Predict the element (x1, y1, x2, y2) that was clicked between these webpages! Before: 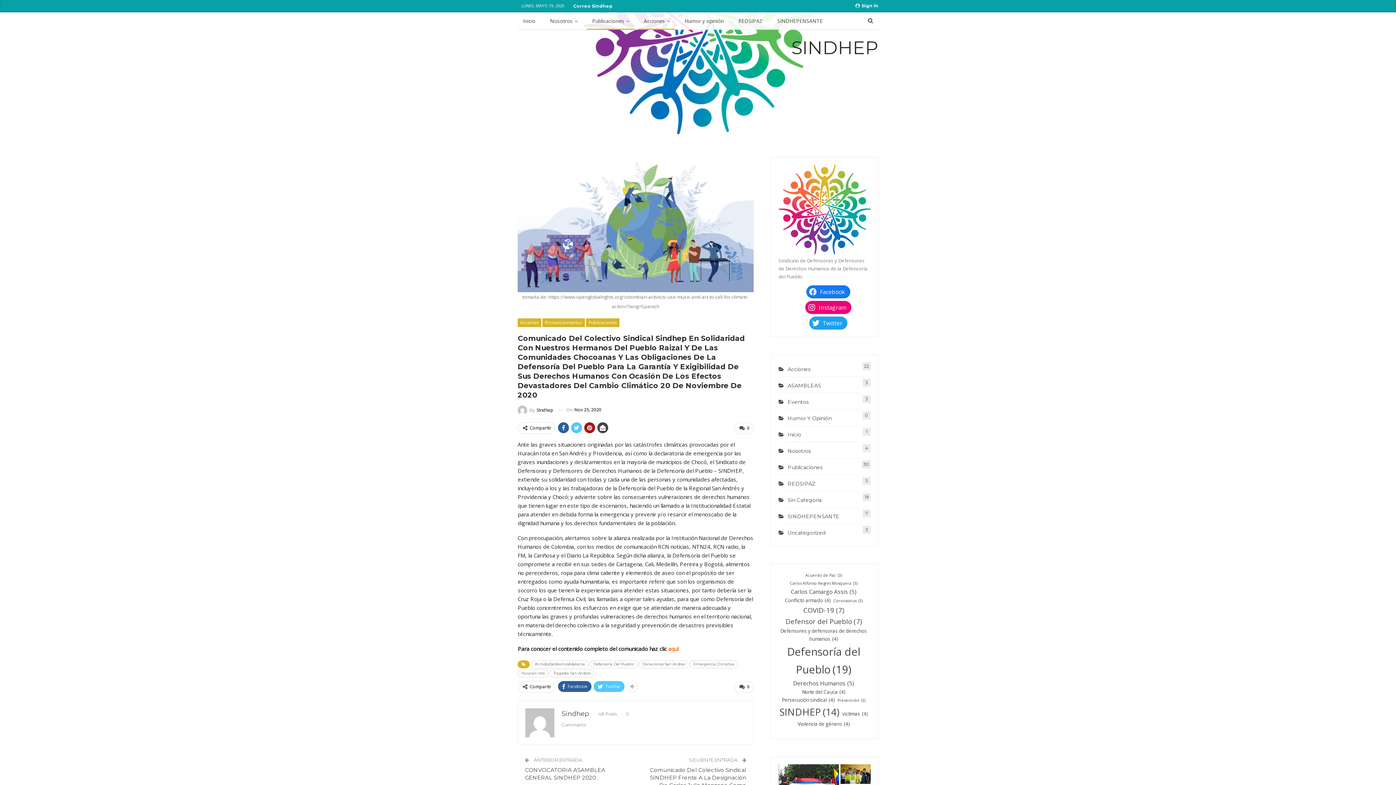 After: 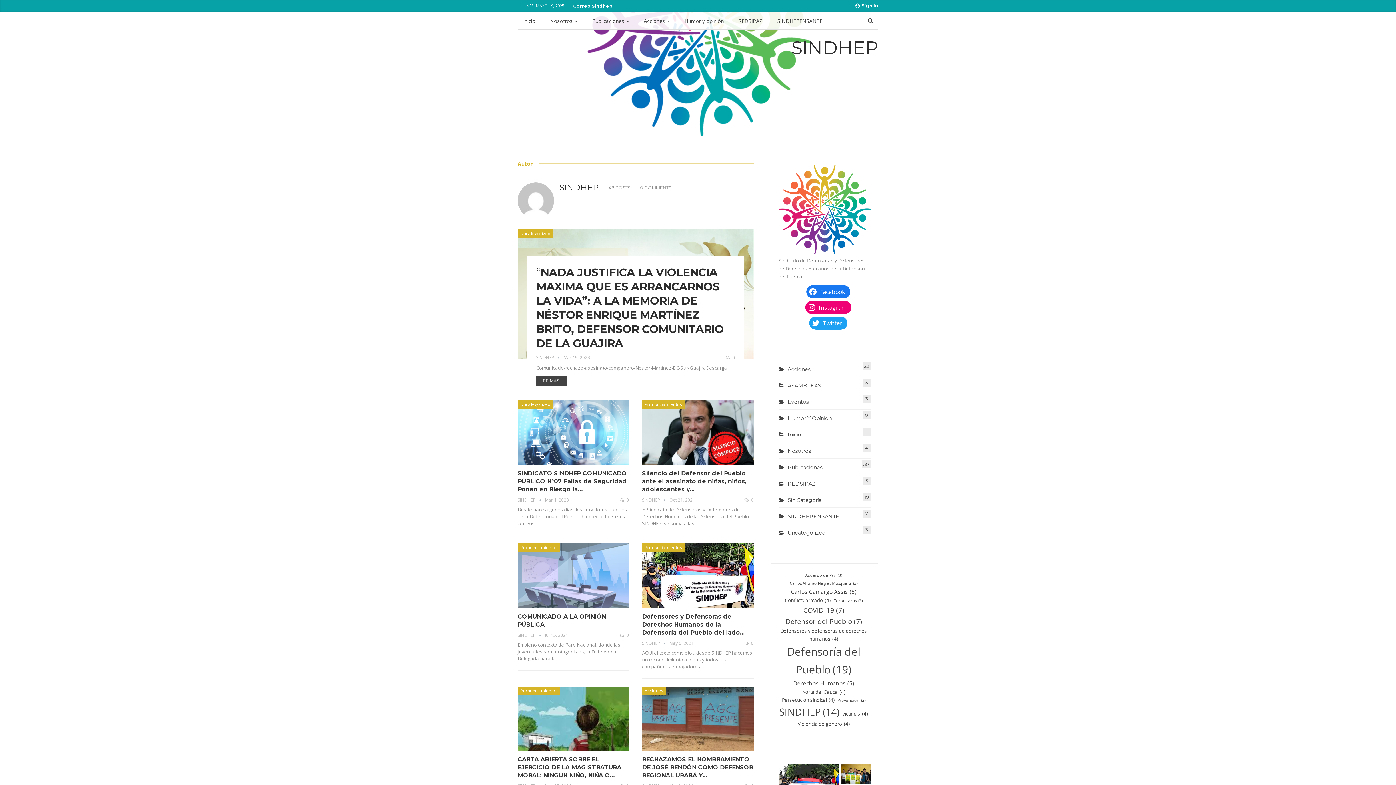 Action: bbox: (561, 710, 589, 718) label: Sindhep